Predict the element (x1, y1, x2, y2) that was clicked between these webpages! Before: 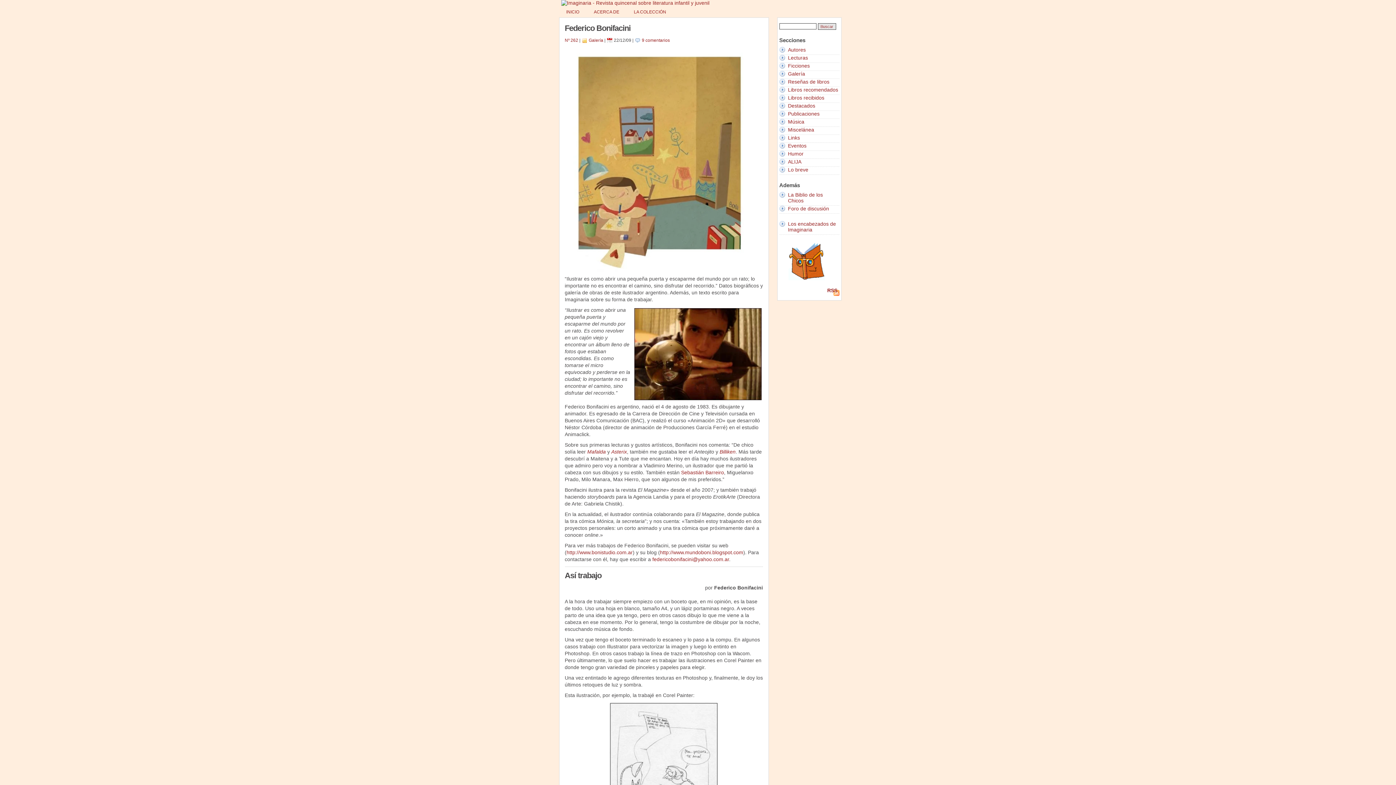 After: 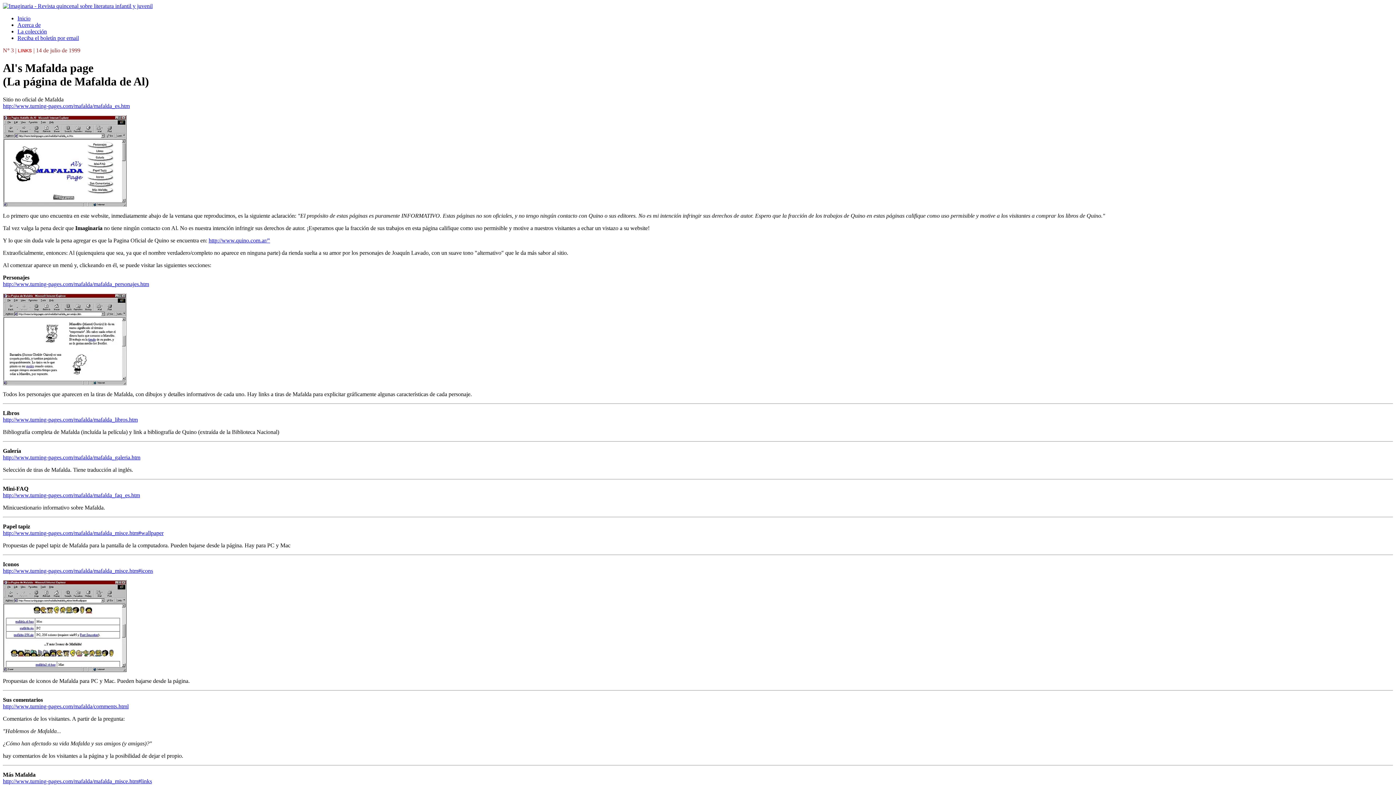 Action: label: Mafalda bbox: (587, 449, 606, 454)